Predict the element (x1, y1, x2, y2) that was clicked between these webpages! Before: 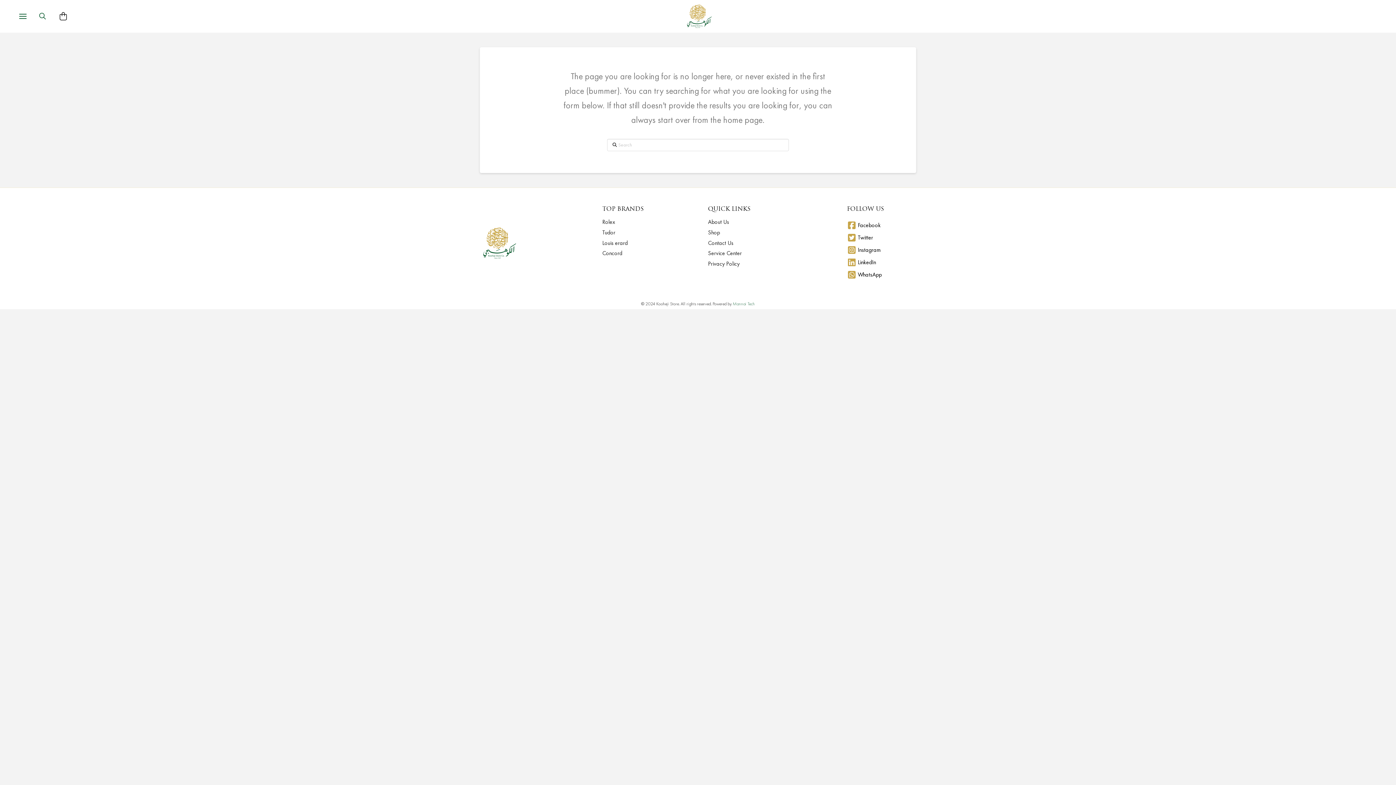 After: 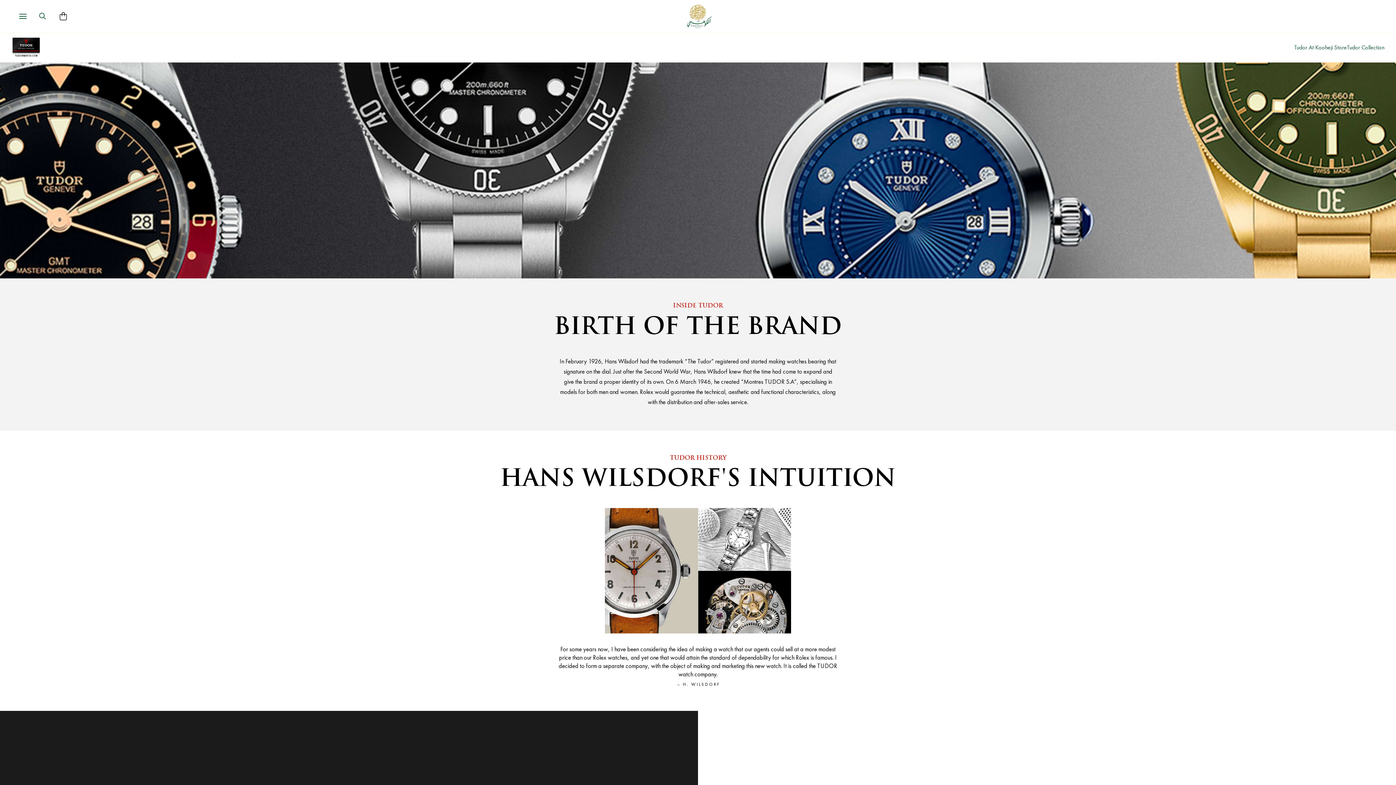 Action: bbox: (602, 227, 708, 237) label: Tudor